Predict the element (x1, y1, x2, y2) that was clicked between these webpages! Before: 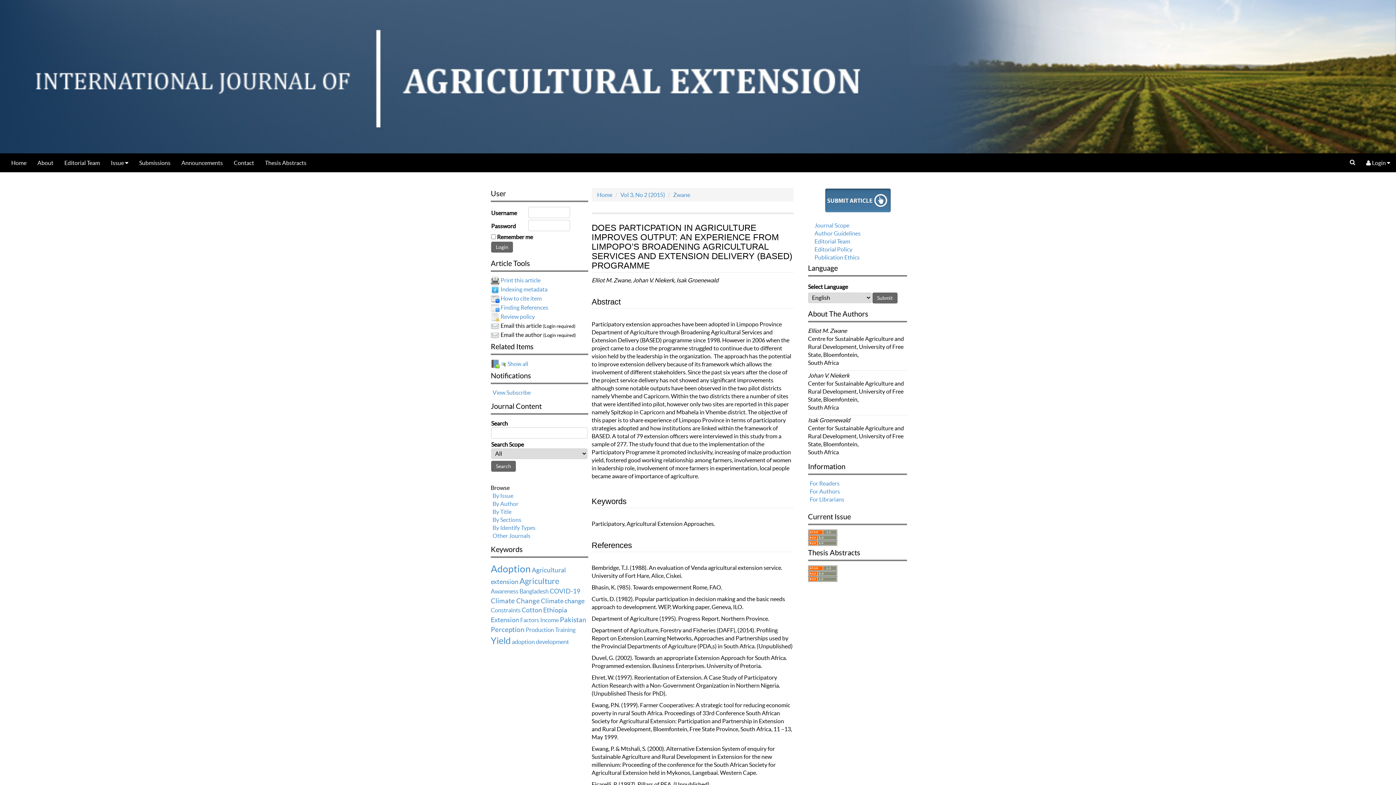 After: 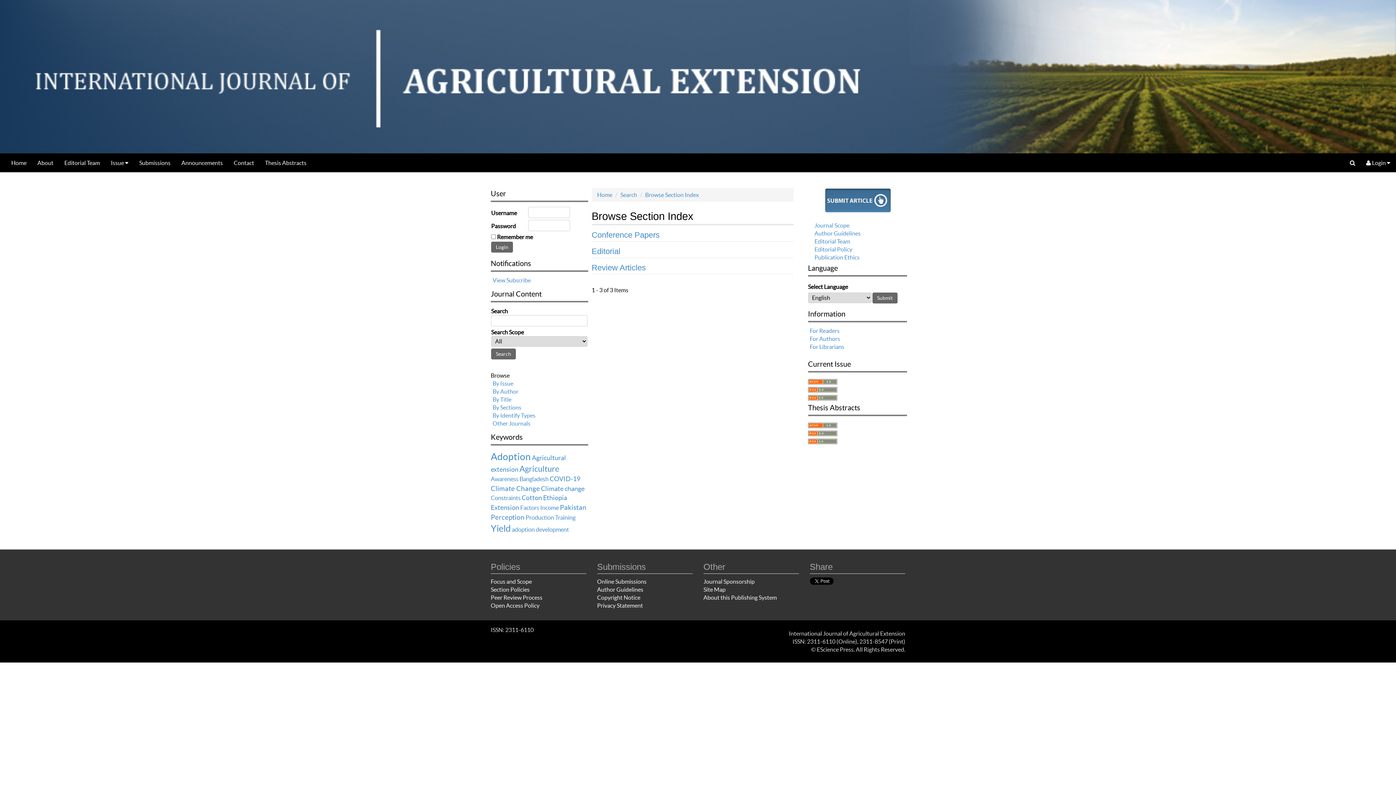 Action: label: By Sections bbox: (492, 516, 521, 523)